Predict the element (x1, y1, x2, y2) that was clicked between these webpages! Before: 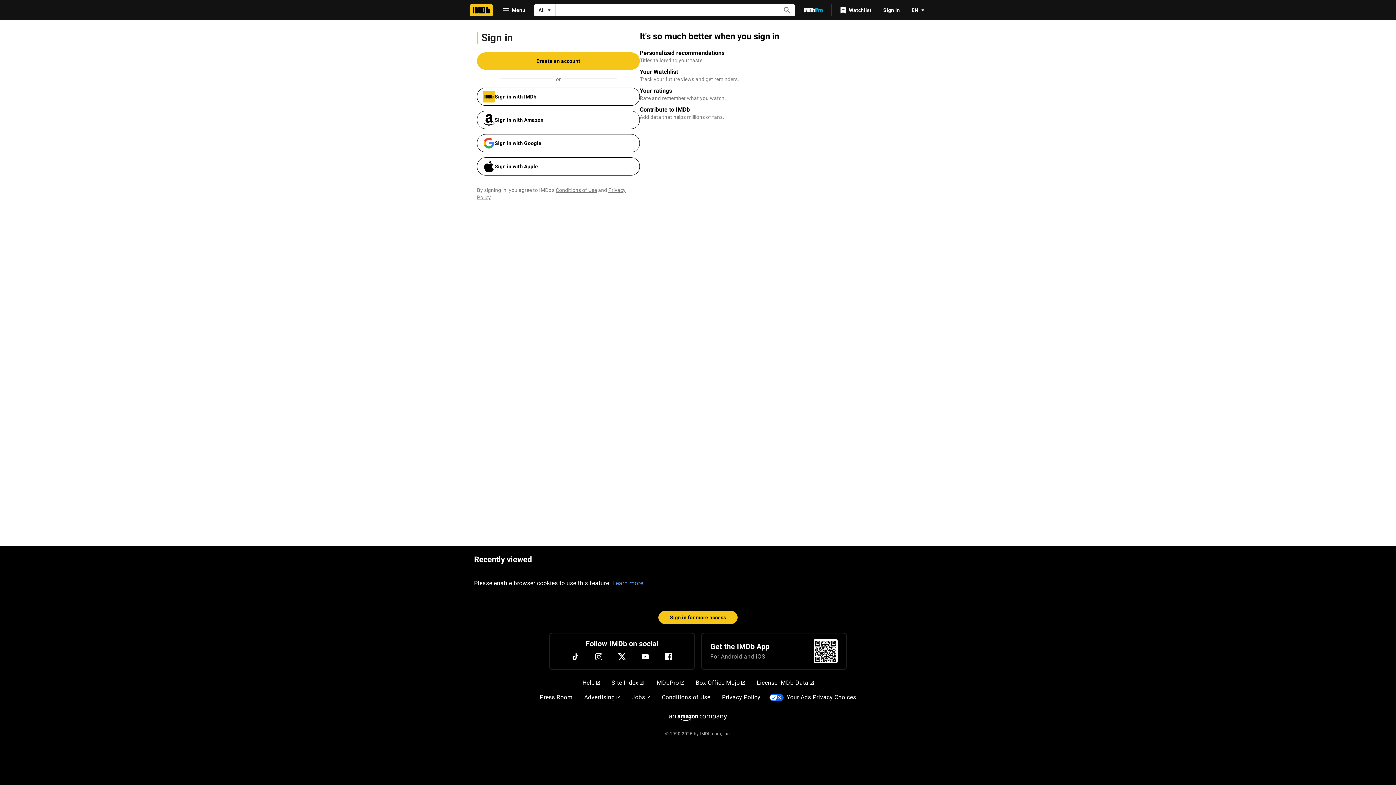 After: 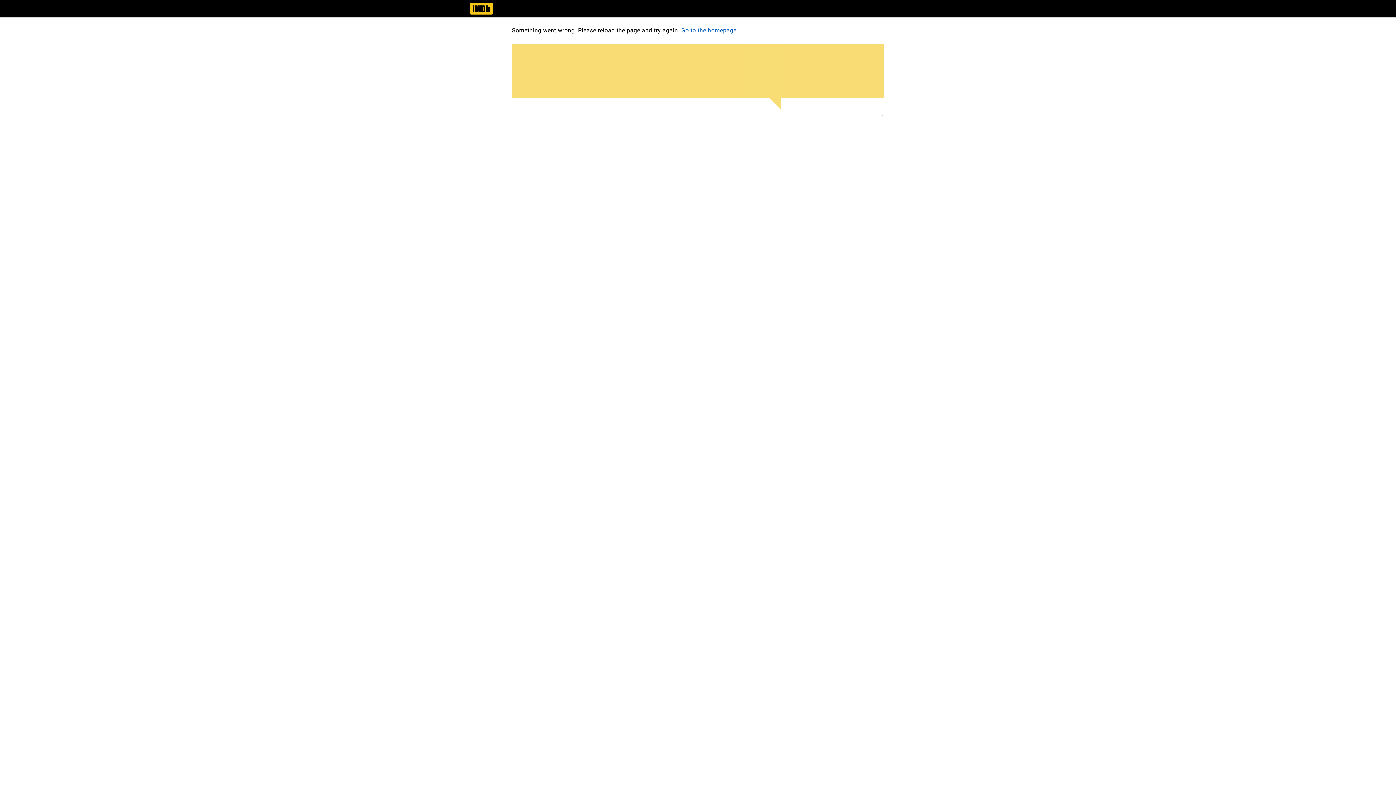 Action: label: Your Ads Privacy Choices bbox: (784, 690, 859, 705)